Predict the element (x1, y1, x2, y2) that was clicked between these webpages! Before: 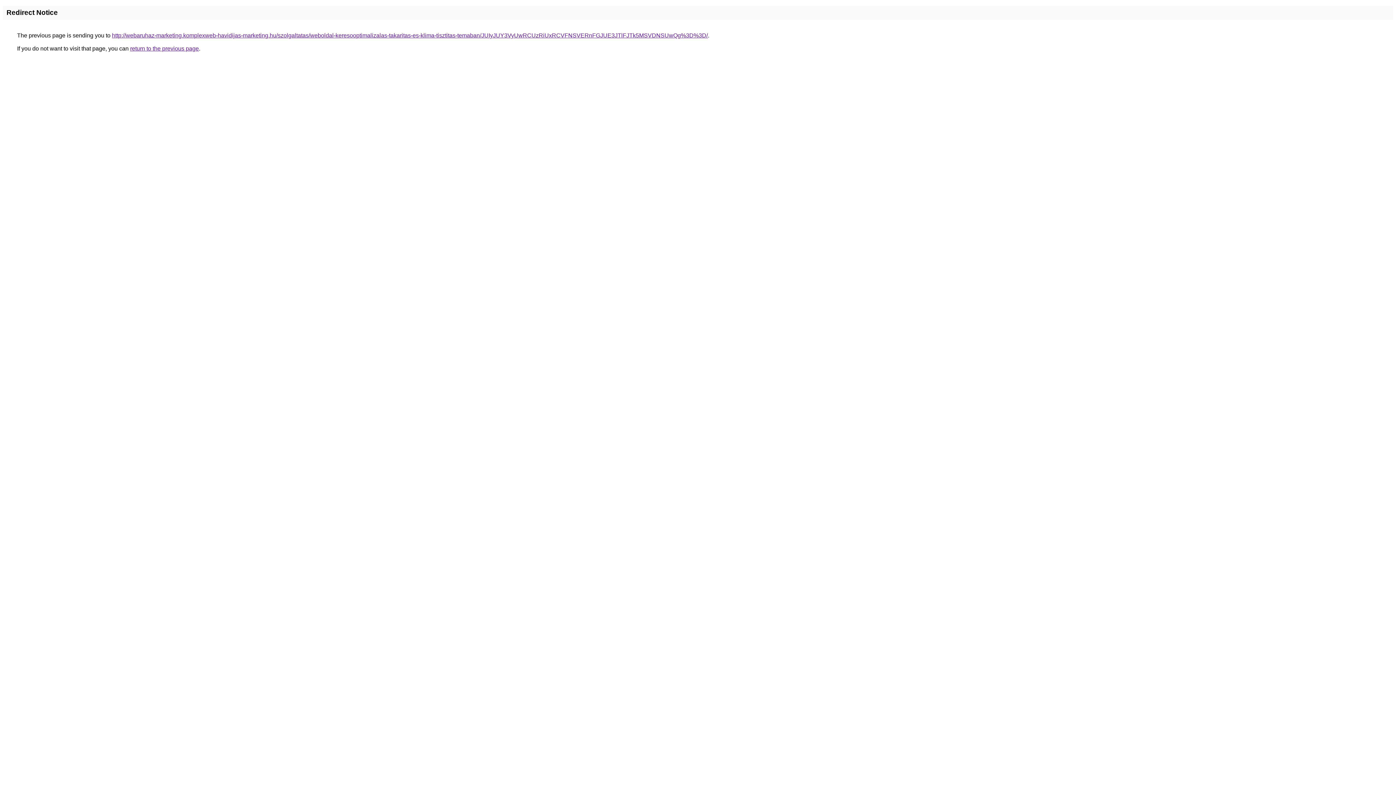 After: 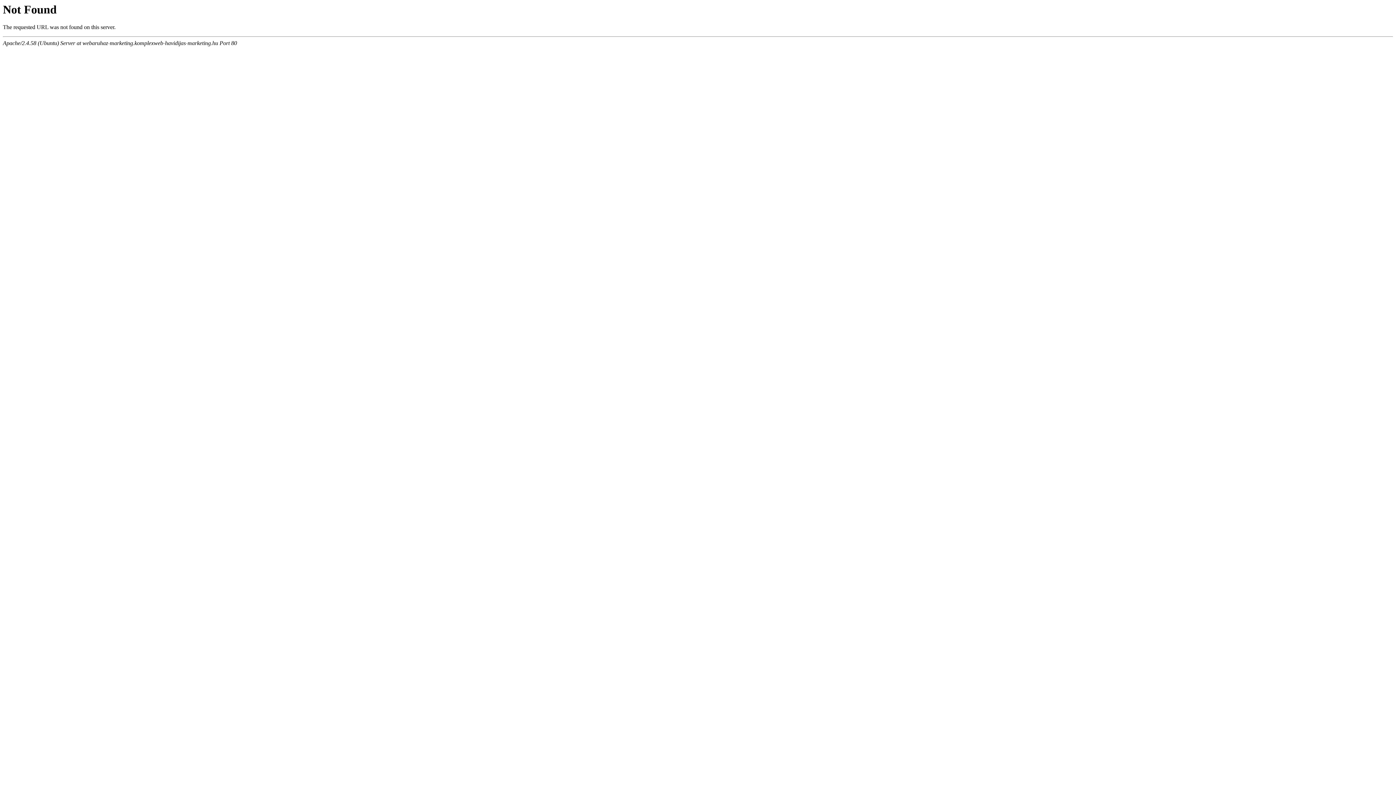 Action: label: http://webaruhaz-marketing.komplexweb-havidijas-marketing.hu/szolgaltatas/weboldal-keresooptimalizalas-takaritas-es-klima-tisztitas-temaban/JUIyJUY3VyUwRCUzRiUxRCVFNSVERnFGJUE3JTlFJTk5MSVDNSUwQg%3D%3D/ bbox: (112, 32, 708, 38)